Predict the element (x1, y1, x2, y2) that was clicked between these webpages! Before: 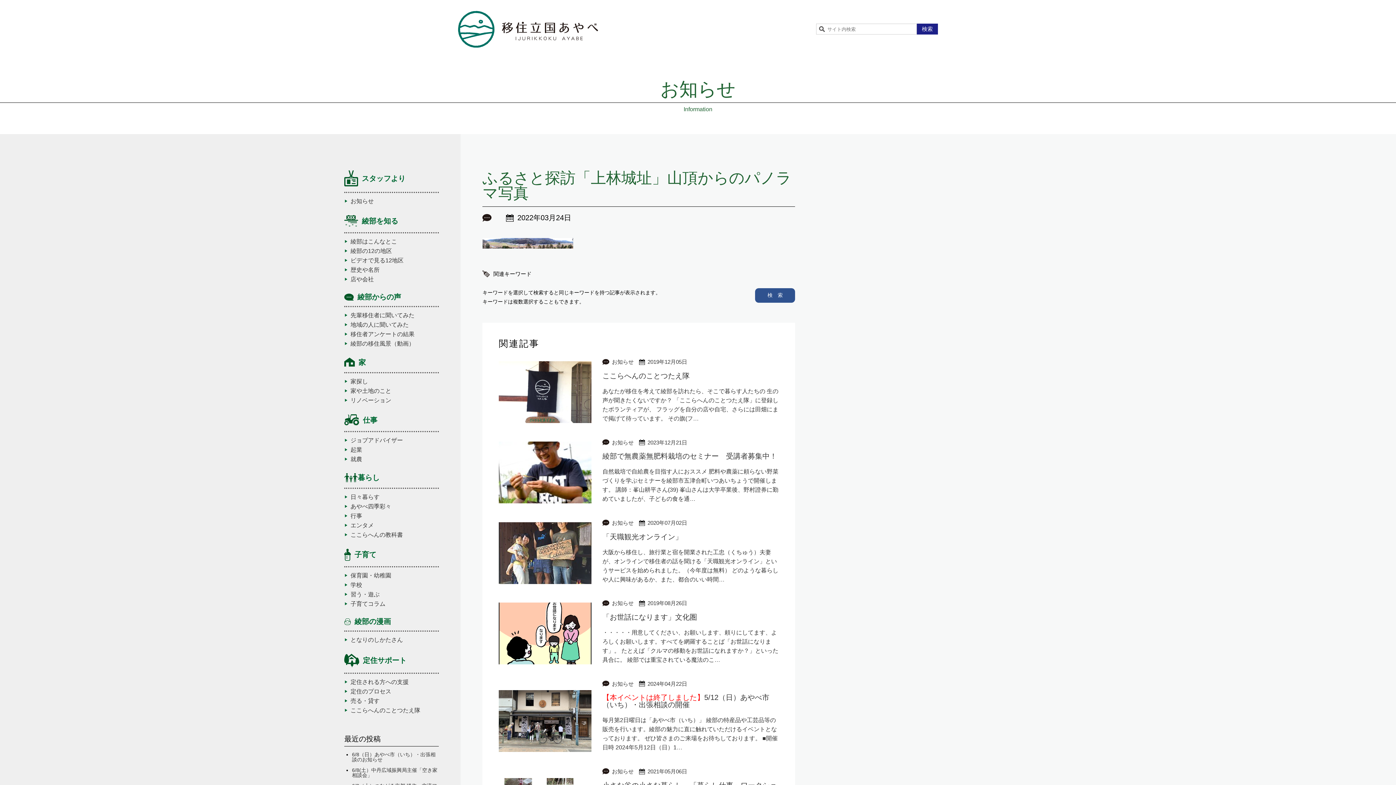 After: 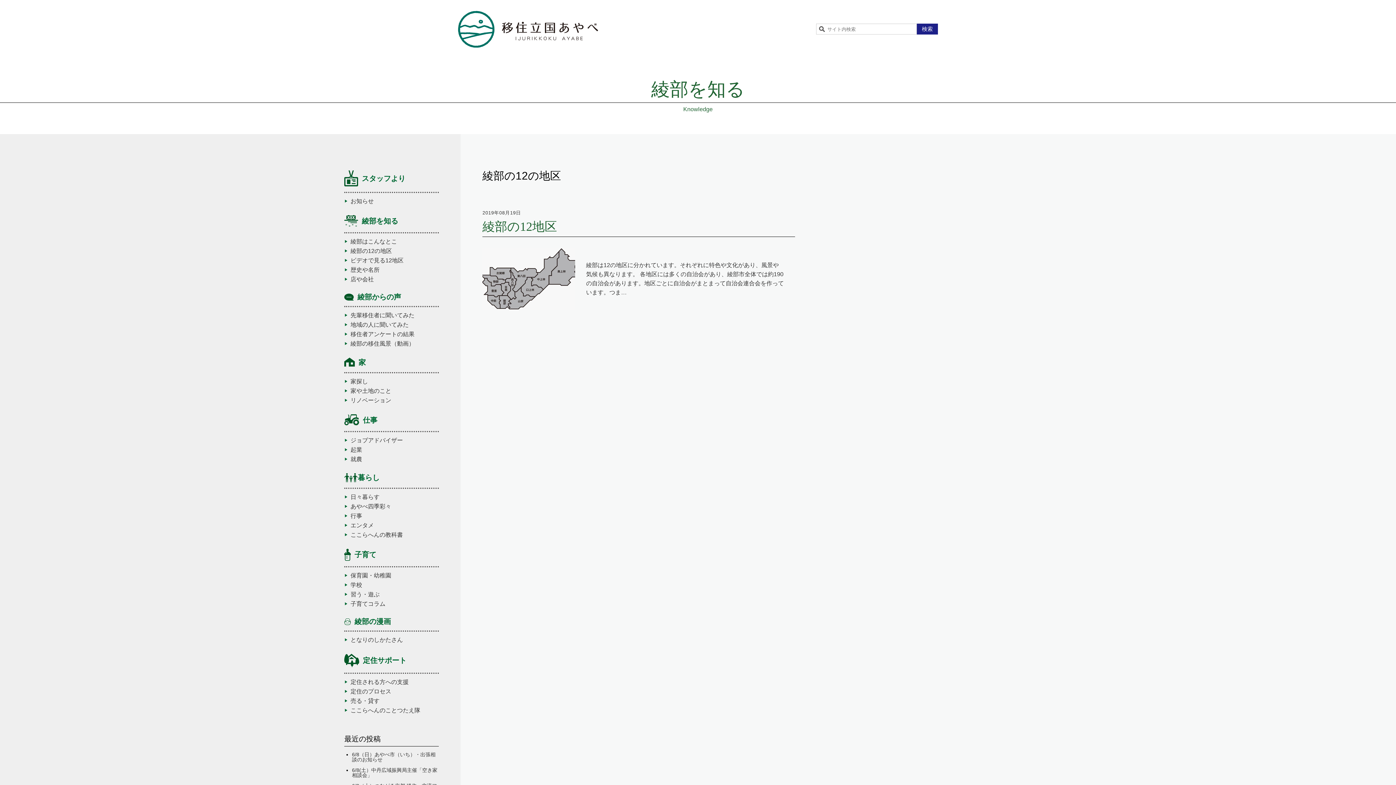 Action: bbox: (344, 248, 438, 254) label: 綾部の12の地区